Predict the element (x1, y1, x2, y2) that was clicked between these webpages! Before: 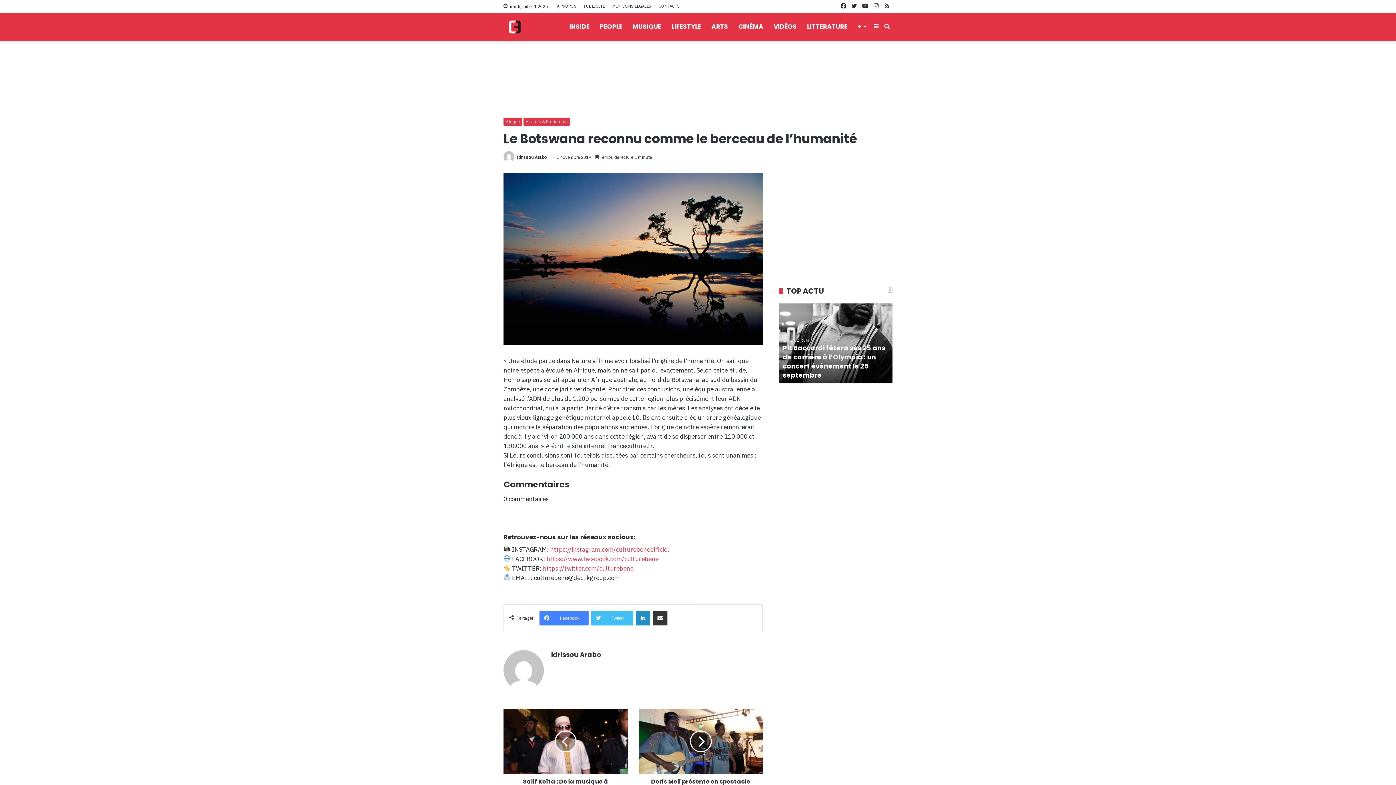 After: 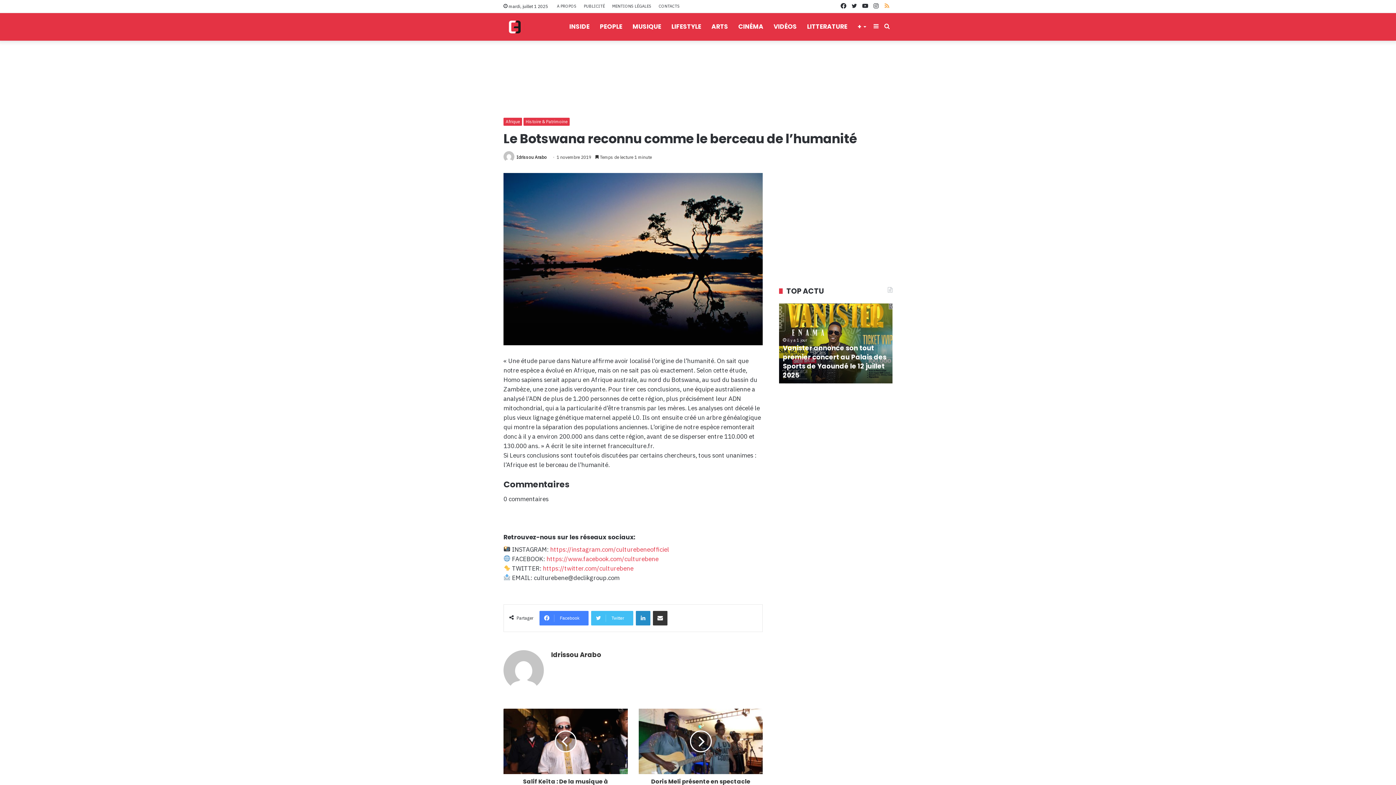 Action: label: RSS bbox: (881, 0, 892, 12)